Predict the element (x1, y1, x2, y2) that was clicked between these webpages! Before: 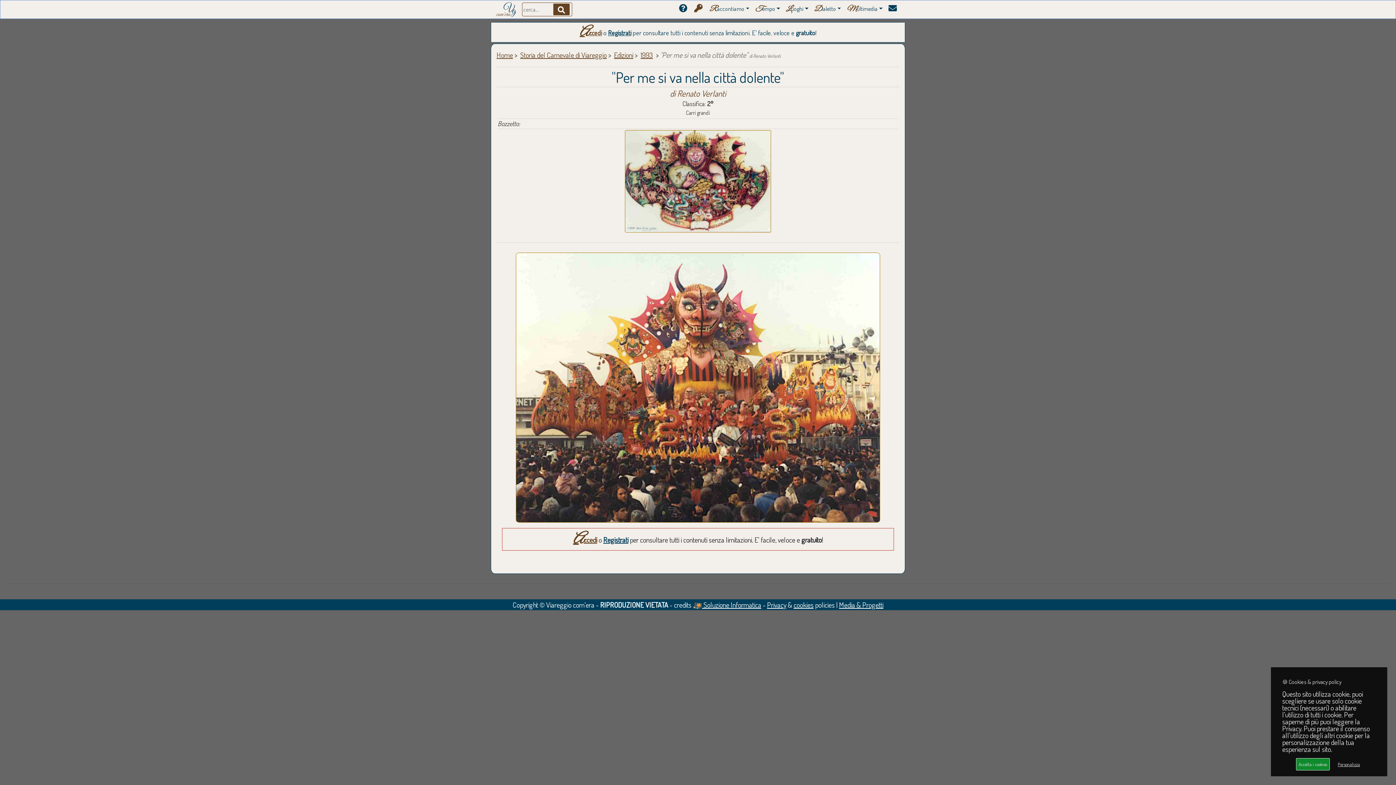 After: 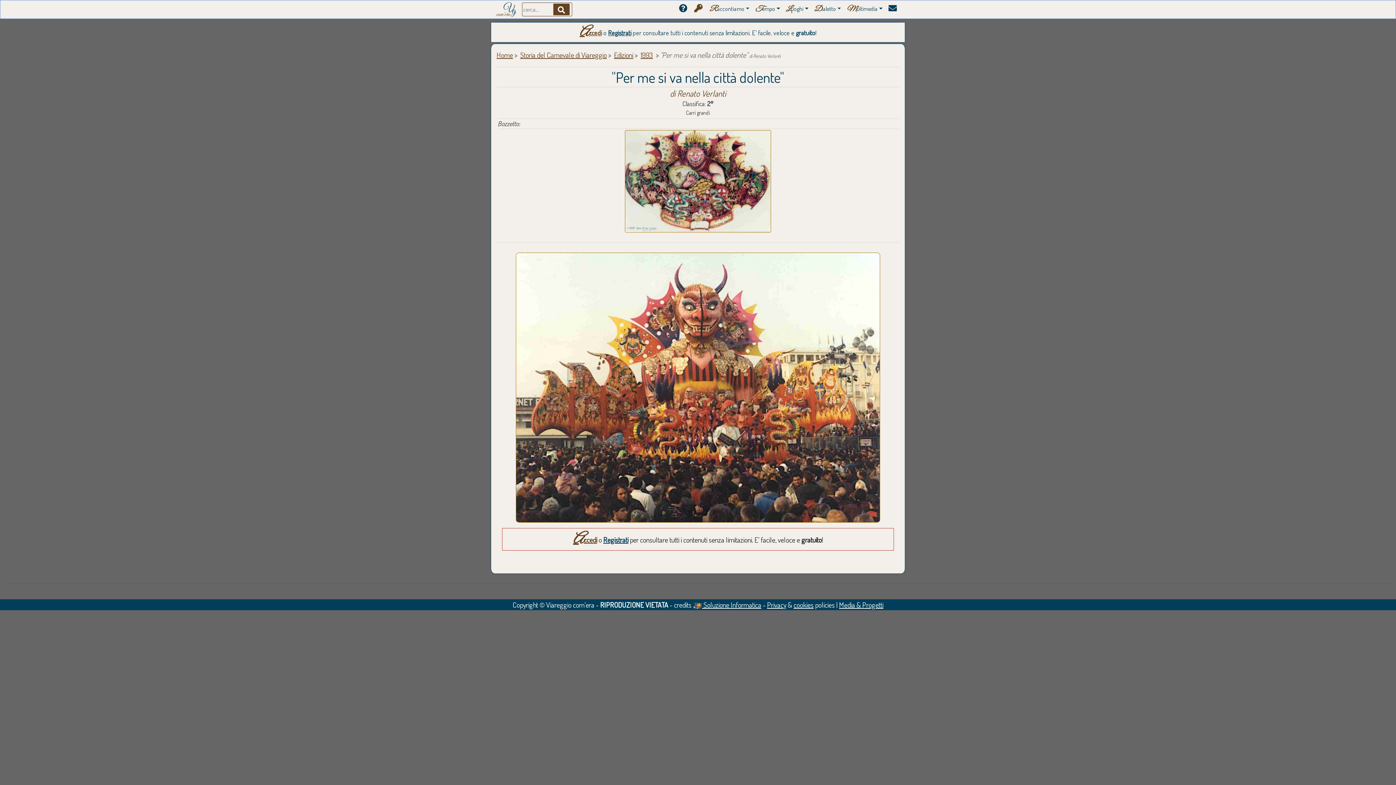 Action: bbox: (1296, 758, 1330, 770) label: Accetta i cookies